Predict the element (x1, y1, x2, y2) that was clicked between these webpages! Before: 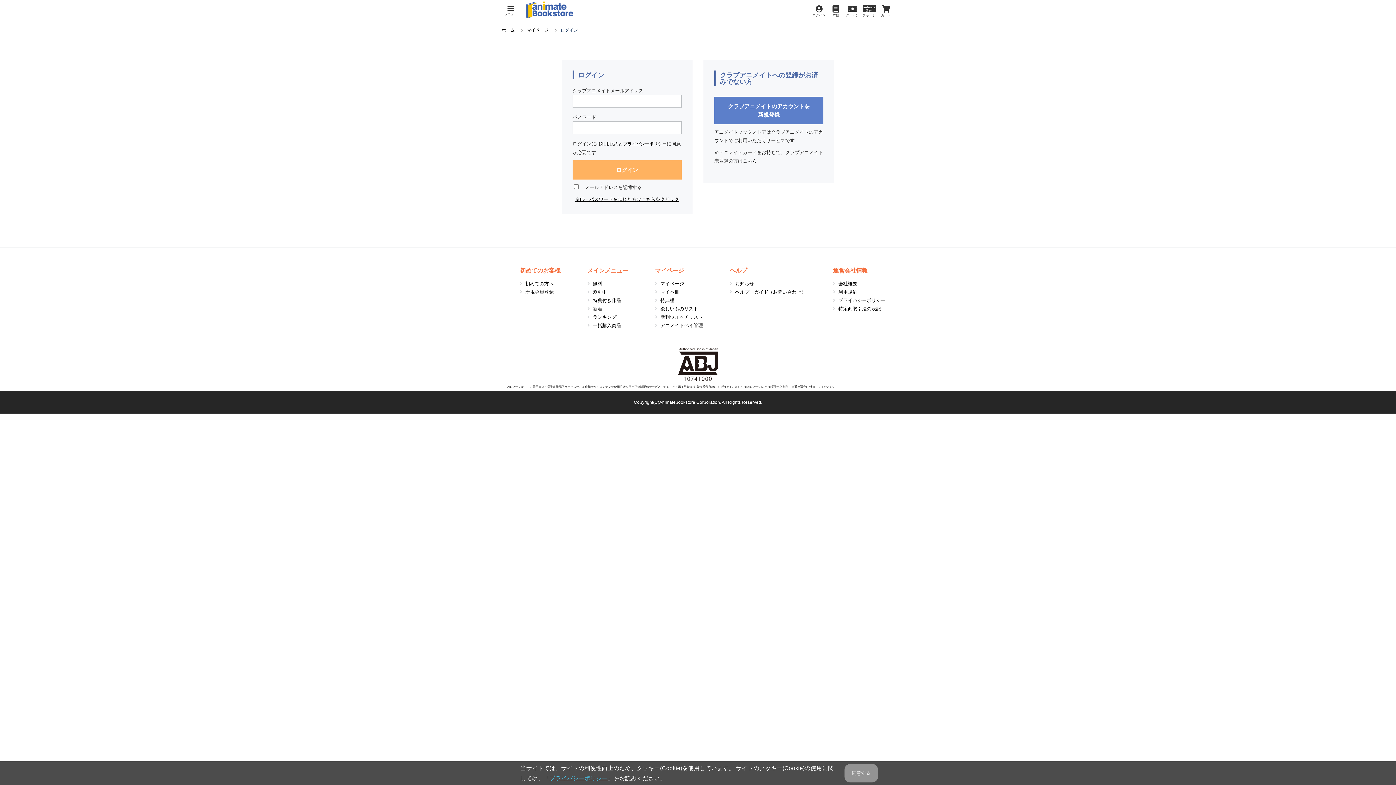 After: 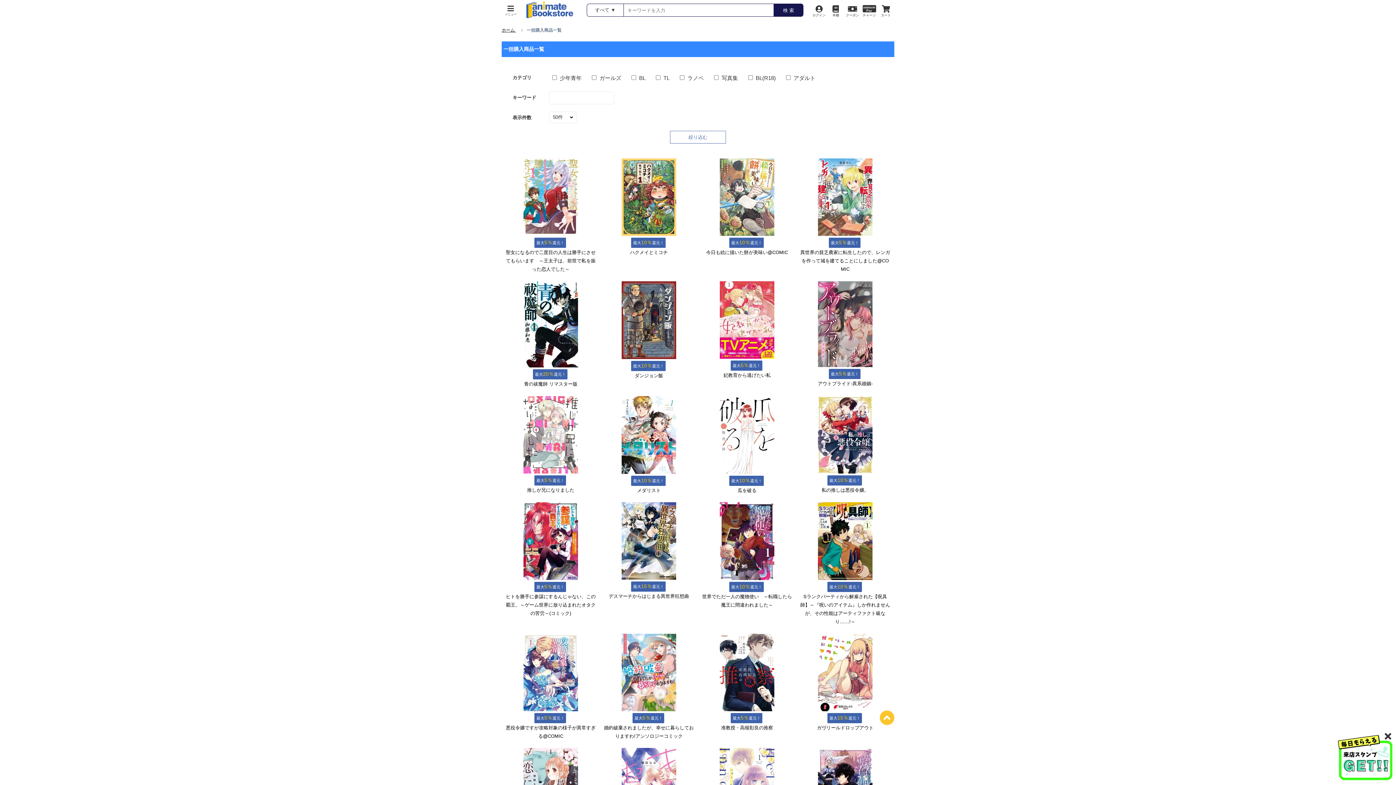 Action: bbox: (593, 322, 621, 328) label: 一括購入商品